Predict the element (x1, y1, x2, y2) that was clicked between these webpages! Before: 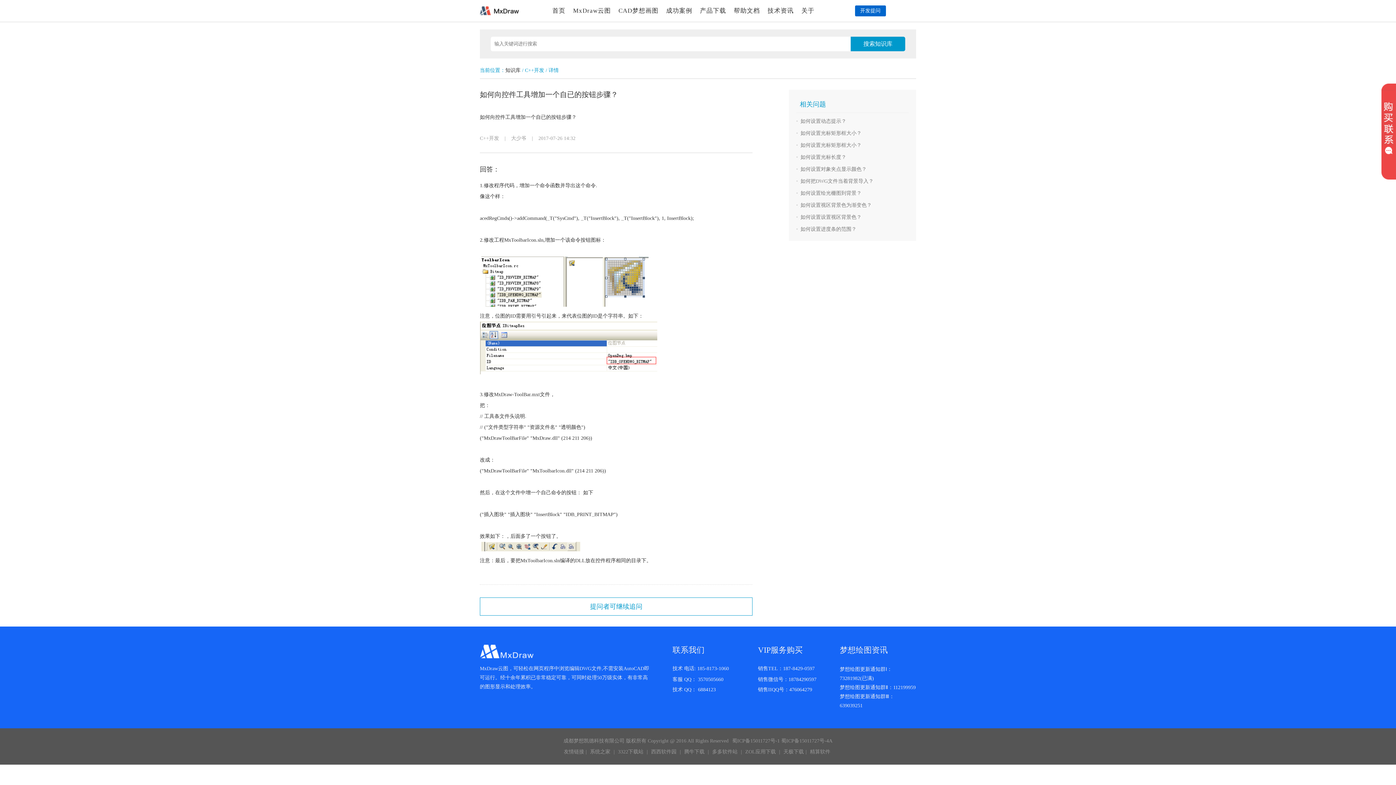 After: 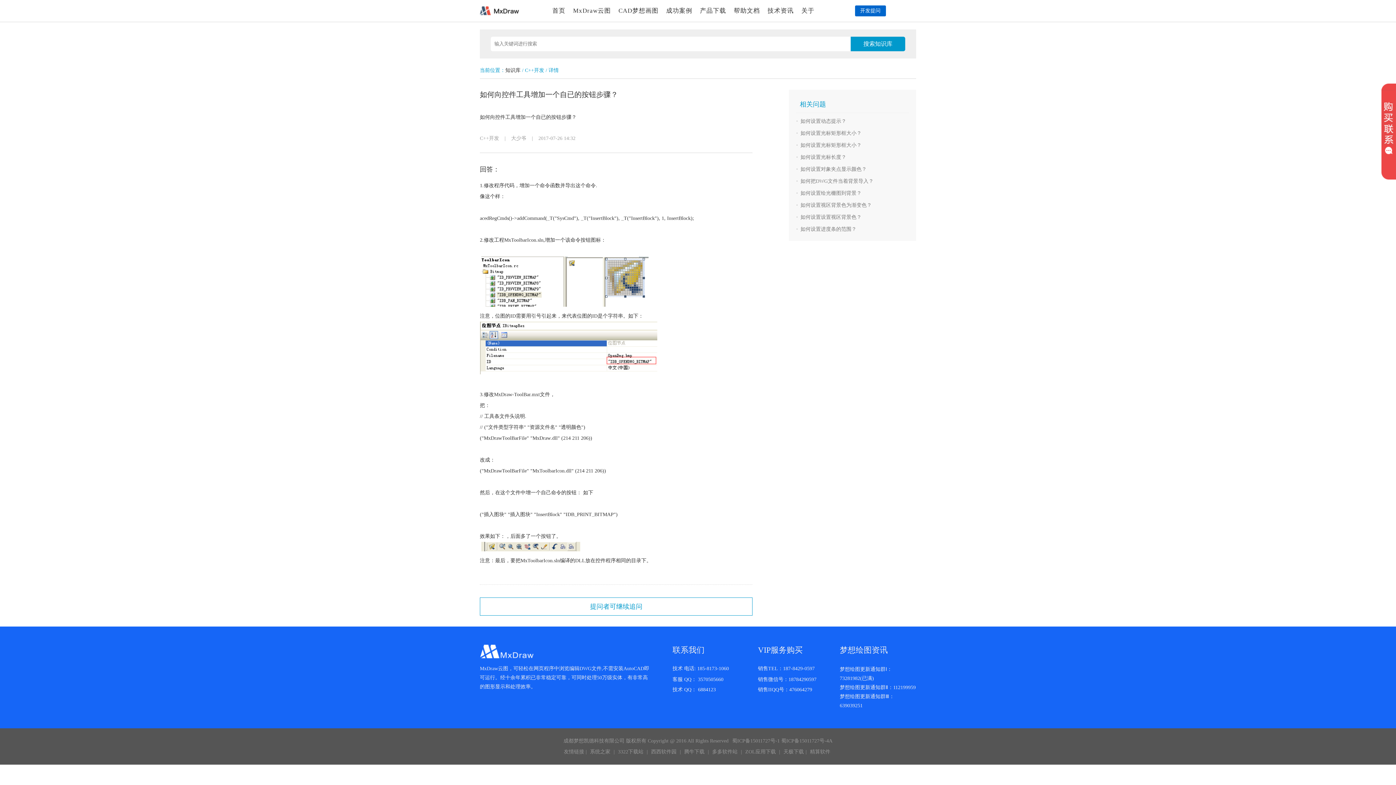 Action: bbox: (783, 749, 804, 754) label: 天极下载